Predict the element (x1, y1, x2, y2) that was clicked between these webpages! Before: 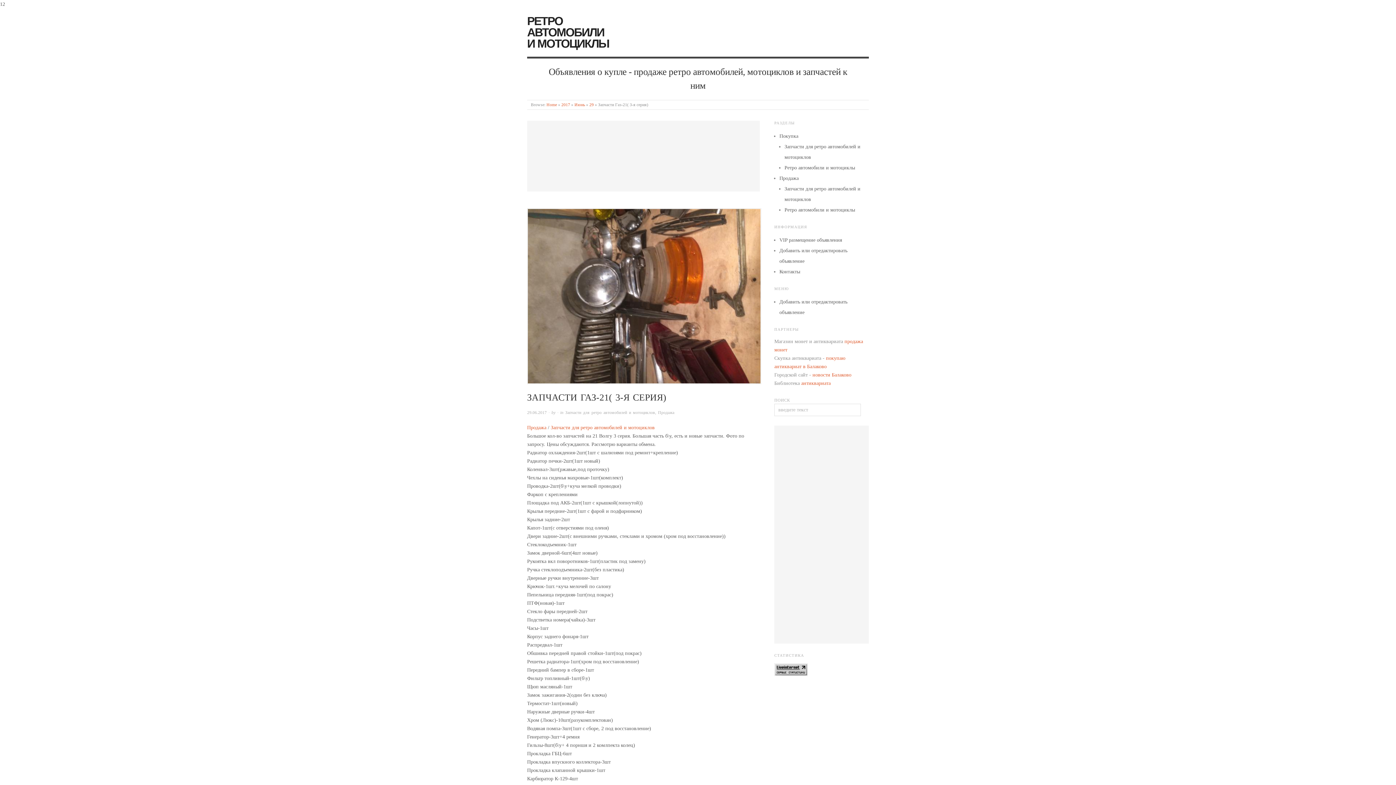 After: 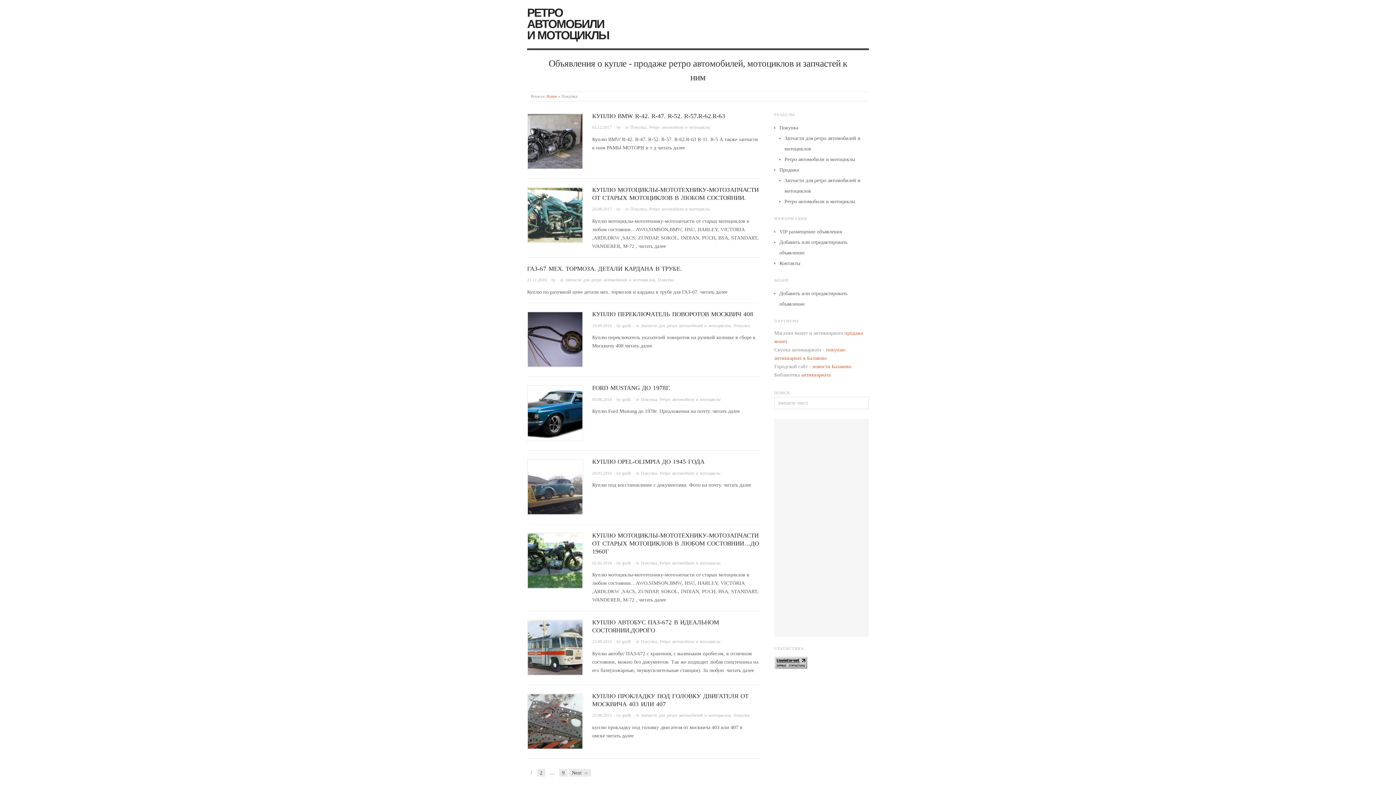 Action: label: Покупка bbox: (779, 133, 798, 138)